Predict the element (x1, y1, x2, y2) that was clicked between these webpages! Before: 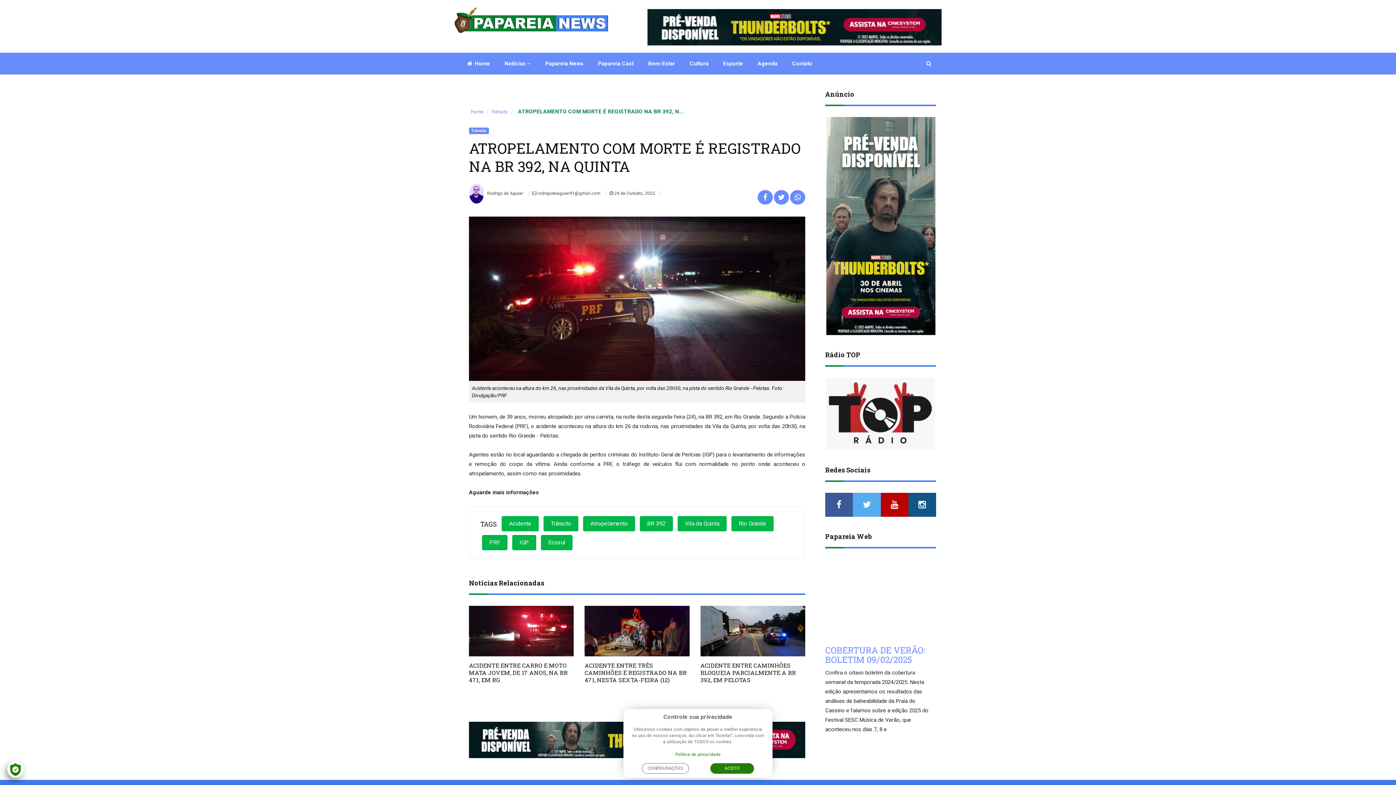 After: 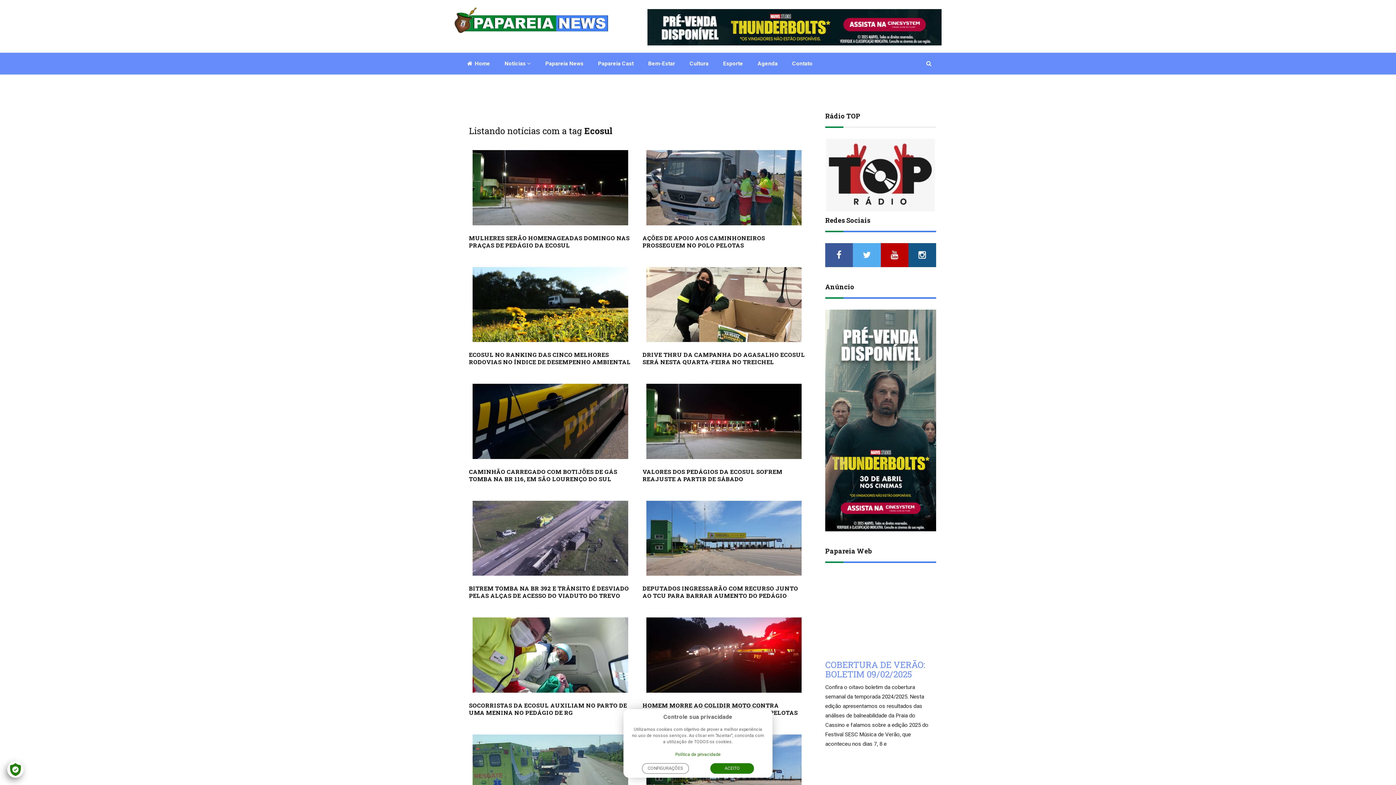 Action: bbox: (541, 535, 572, 550) label: Ecosul